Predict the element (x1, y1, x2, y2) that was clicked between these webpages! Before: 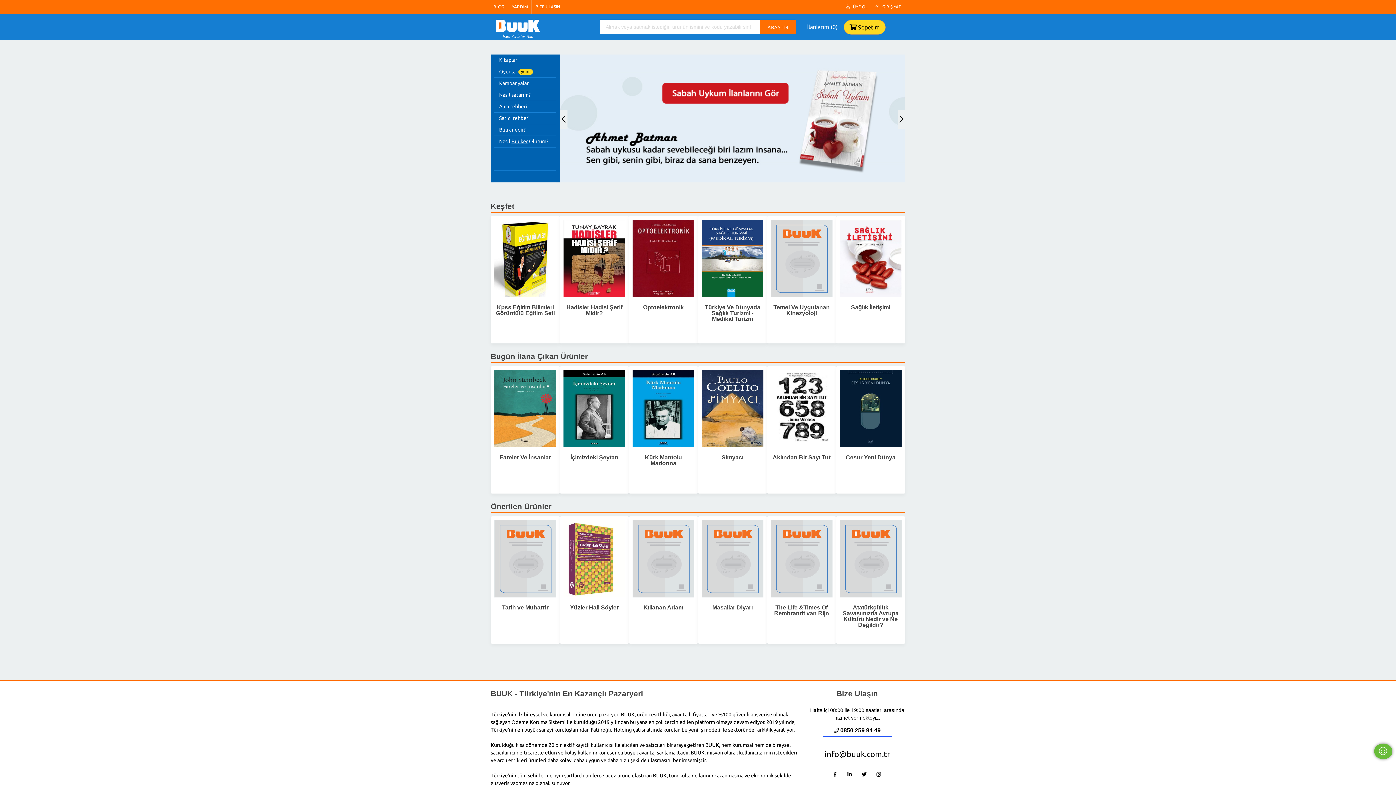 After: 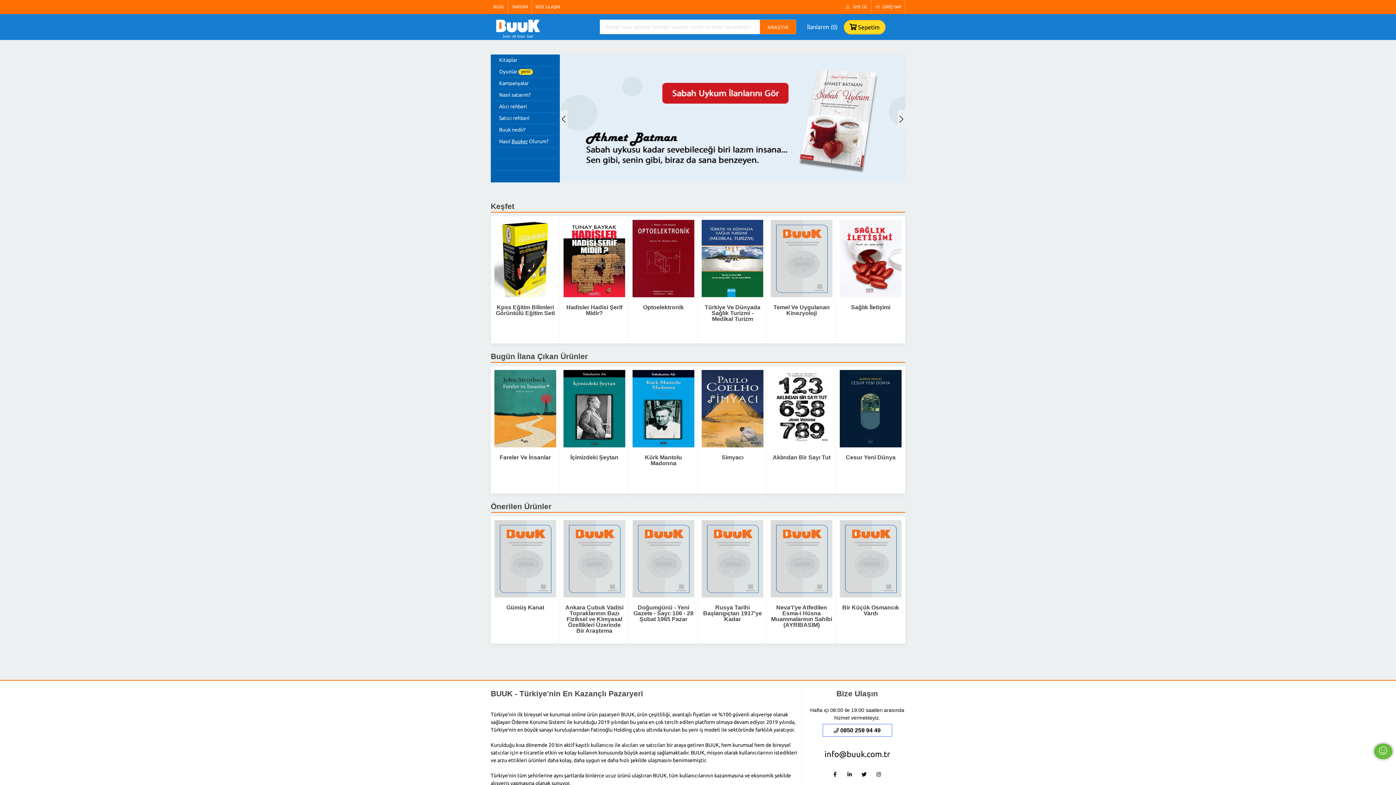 Action: bbox: (494, 126, 525, 132) label: Buuk nedir?